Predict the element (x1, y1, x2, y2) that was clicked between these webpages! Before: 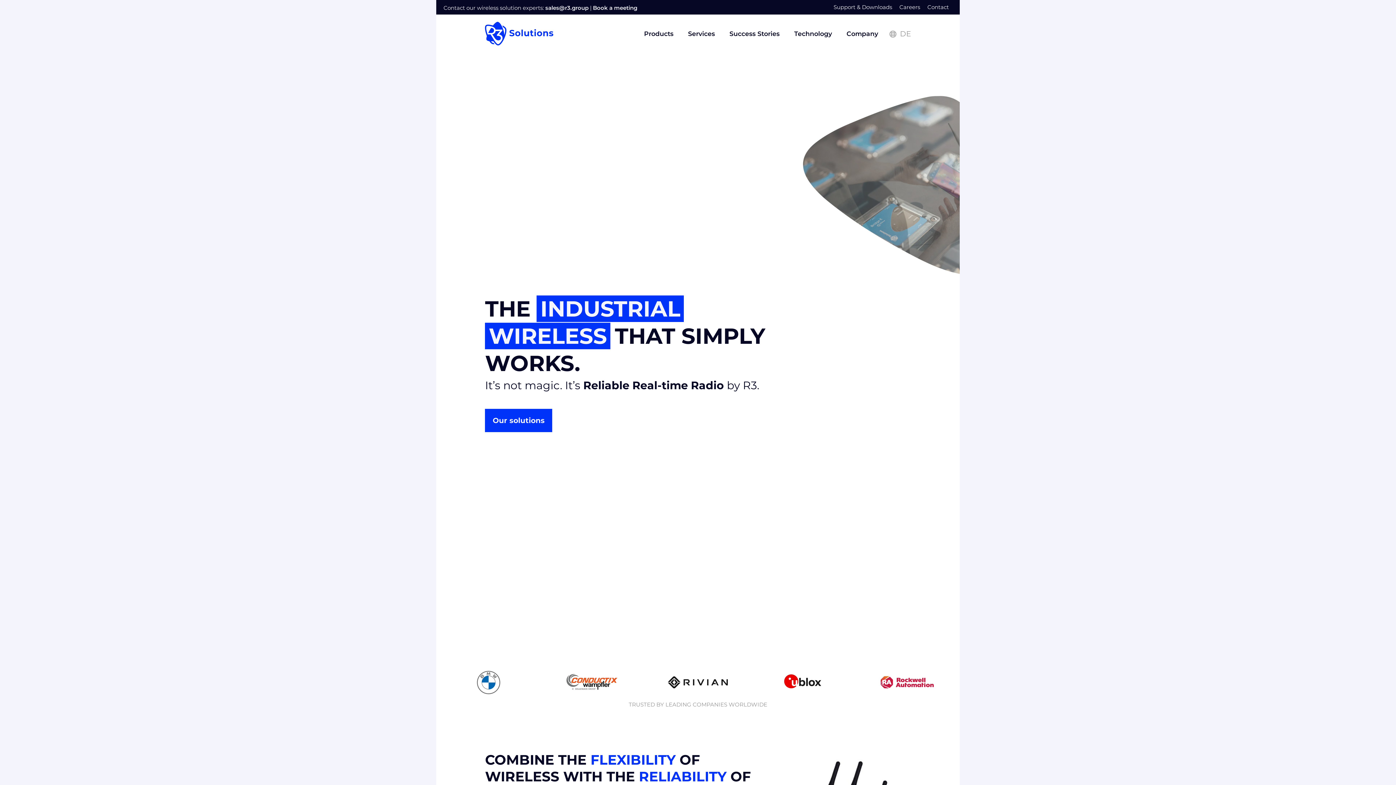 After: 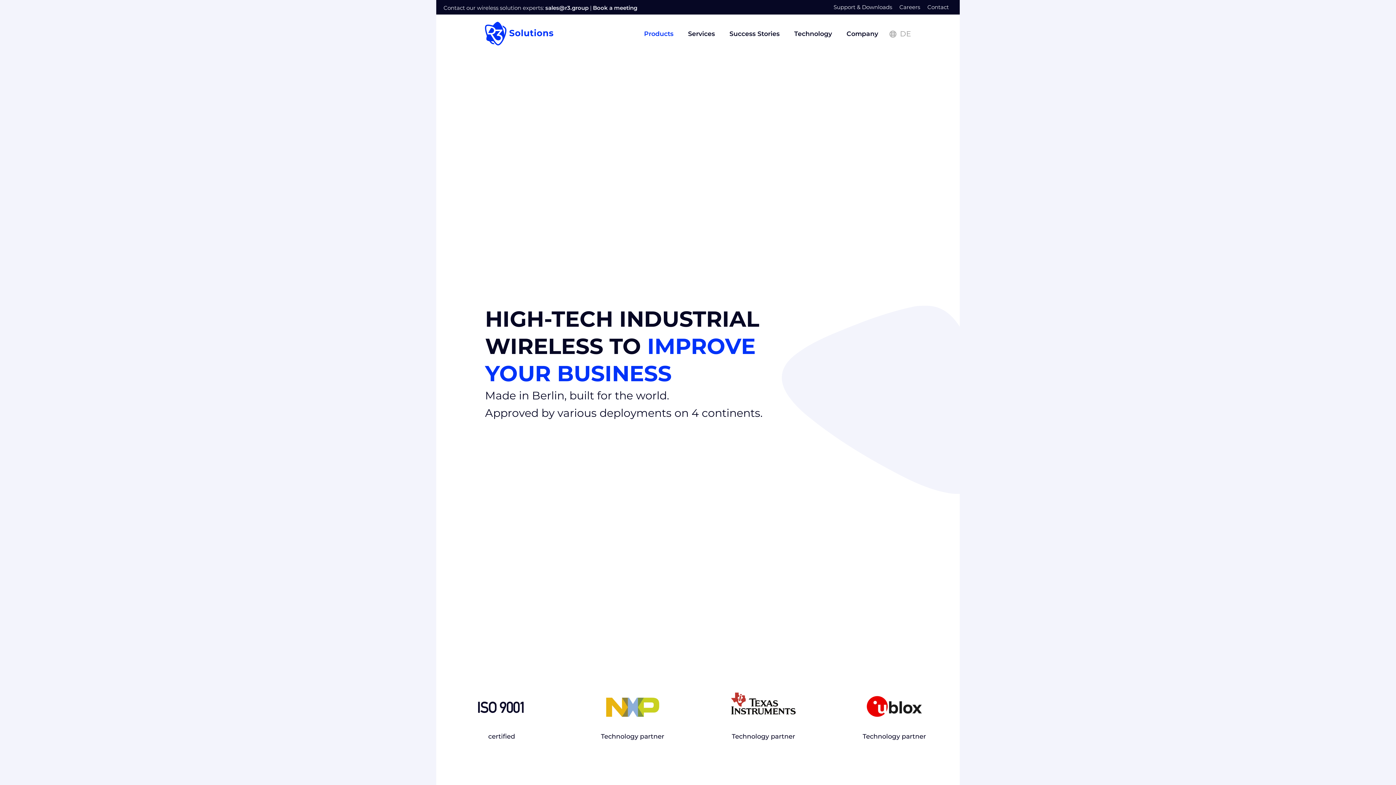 Action: bbox: (485, 409, 552, 432) label: Our solutions